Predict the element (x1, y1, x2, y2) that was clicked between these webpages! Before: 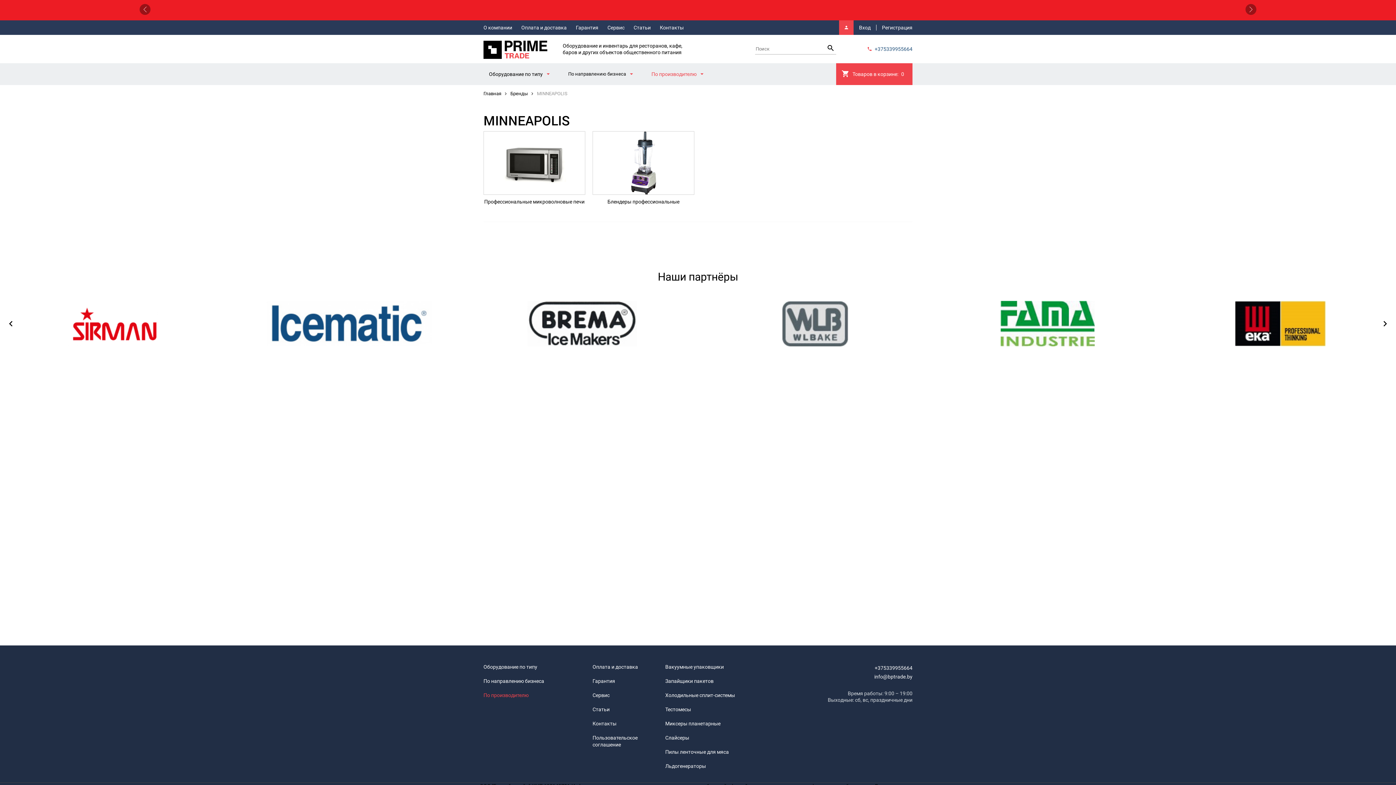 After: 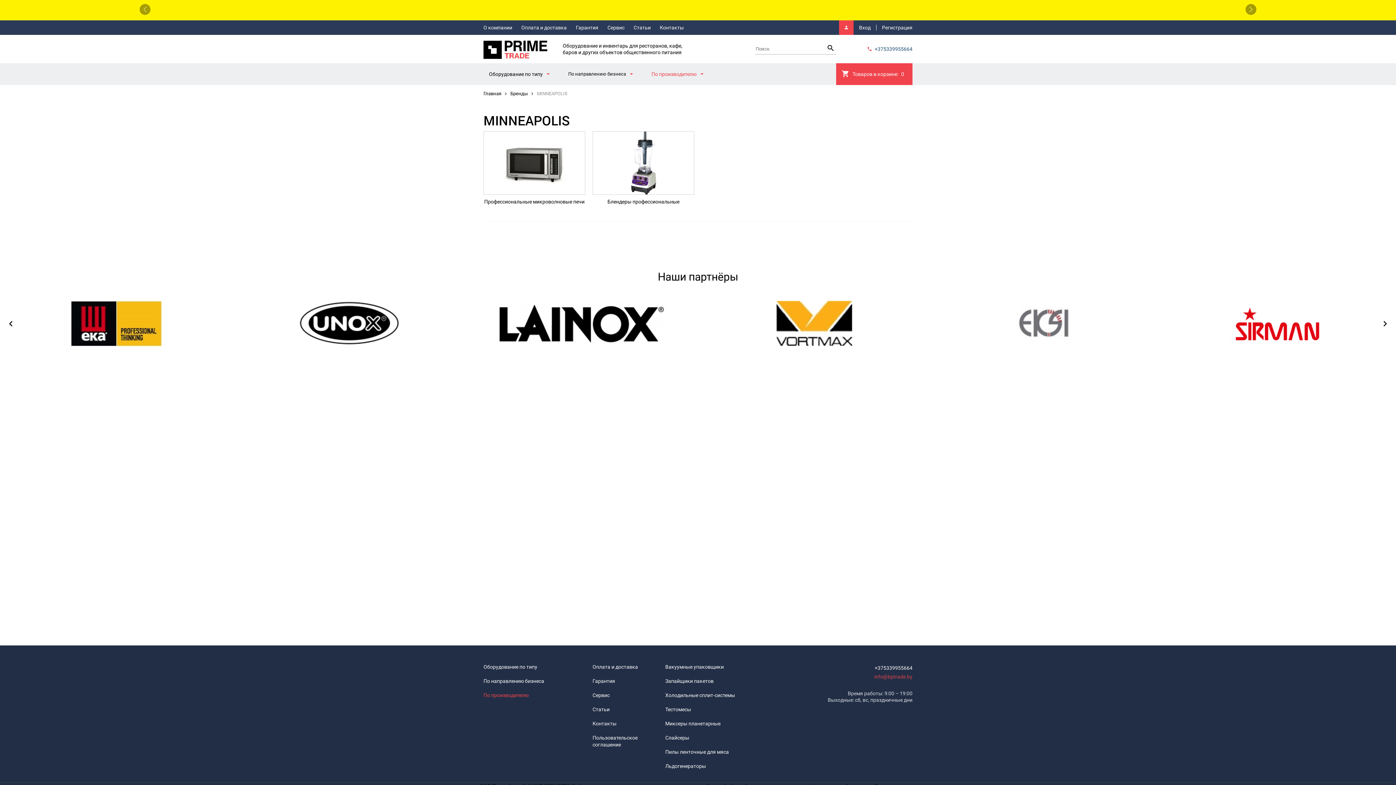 Action: label: info@bptrade.by bbox: (813, 672, 912, 681)